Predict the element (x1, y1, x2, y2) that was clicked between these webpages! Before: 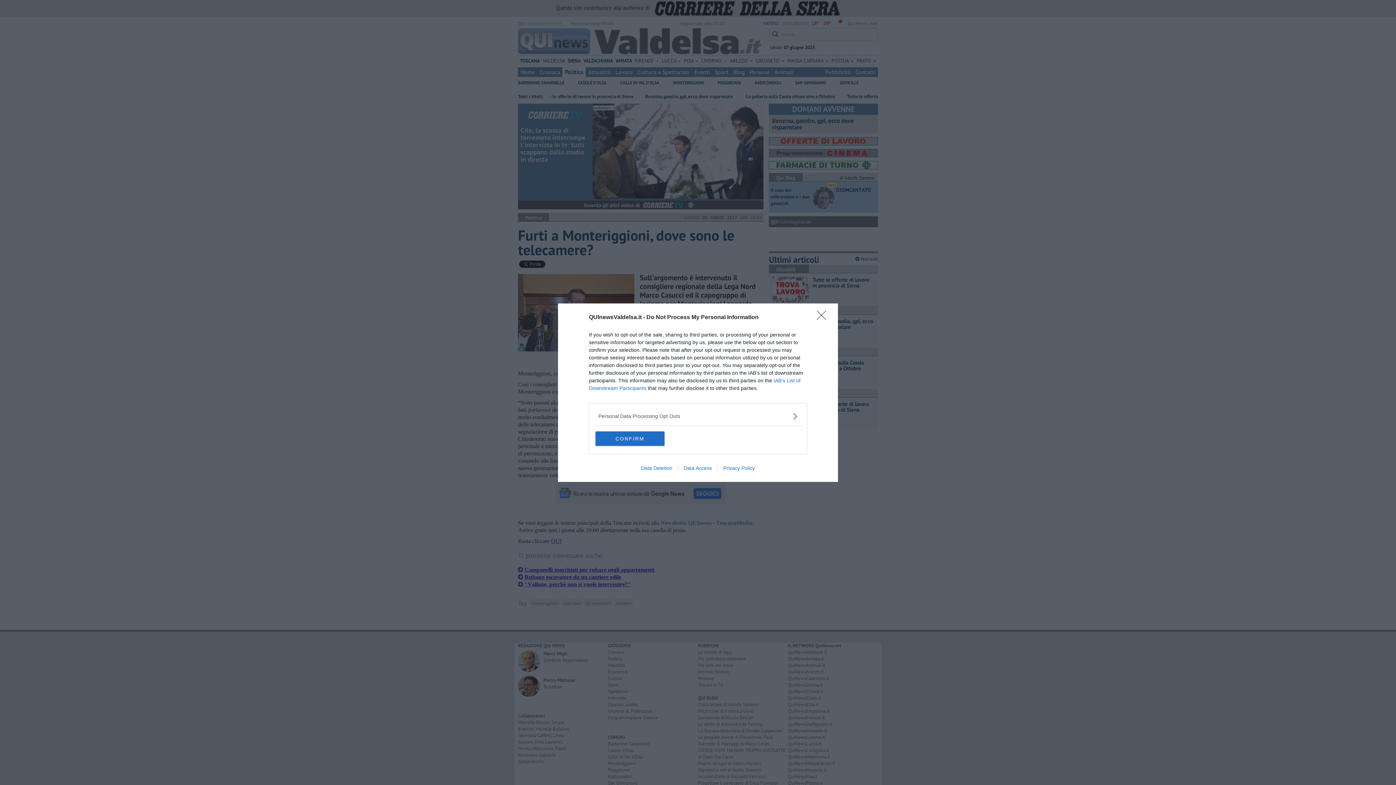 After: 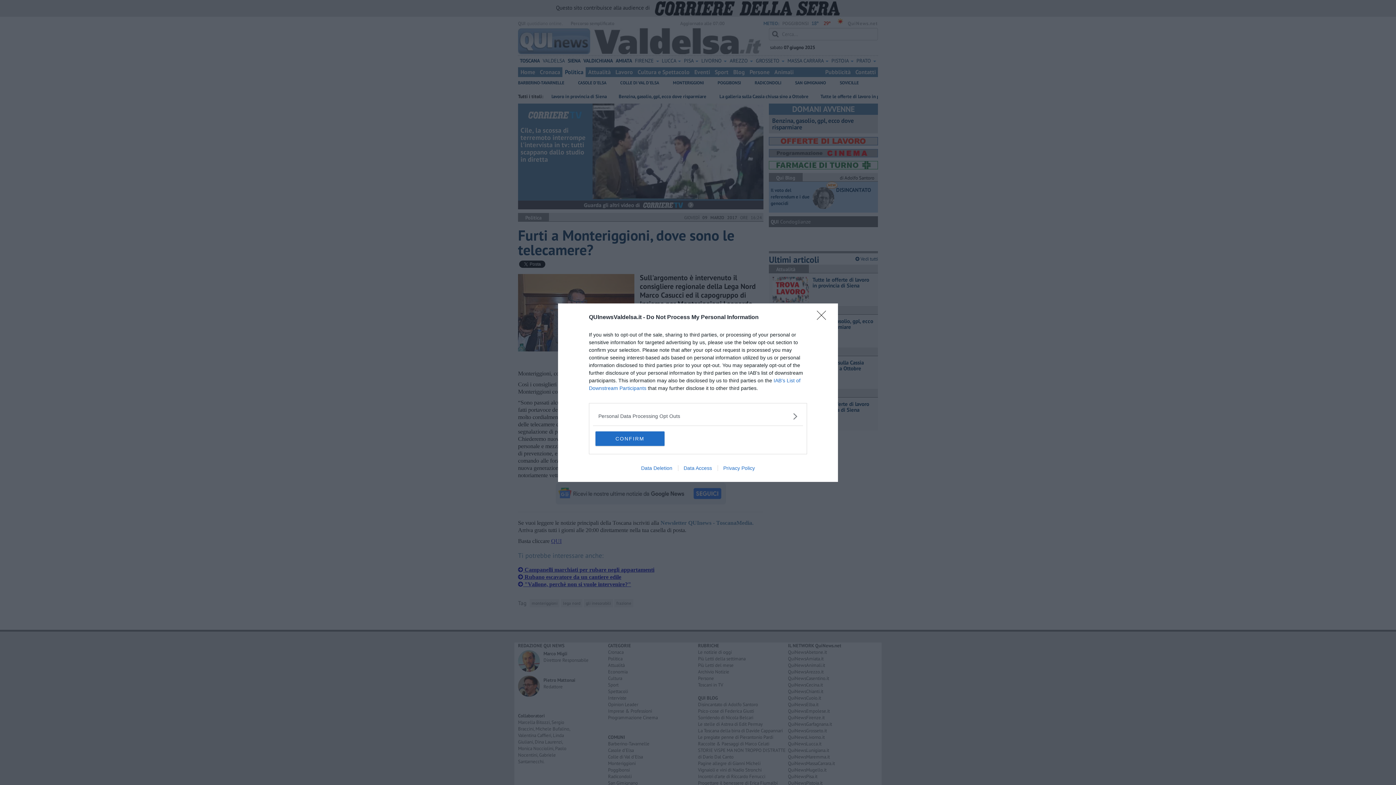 Action: bbox: (635, 465, 678, 471) label: Data Deletion